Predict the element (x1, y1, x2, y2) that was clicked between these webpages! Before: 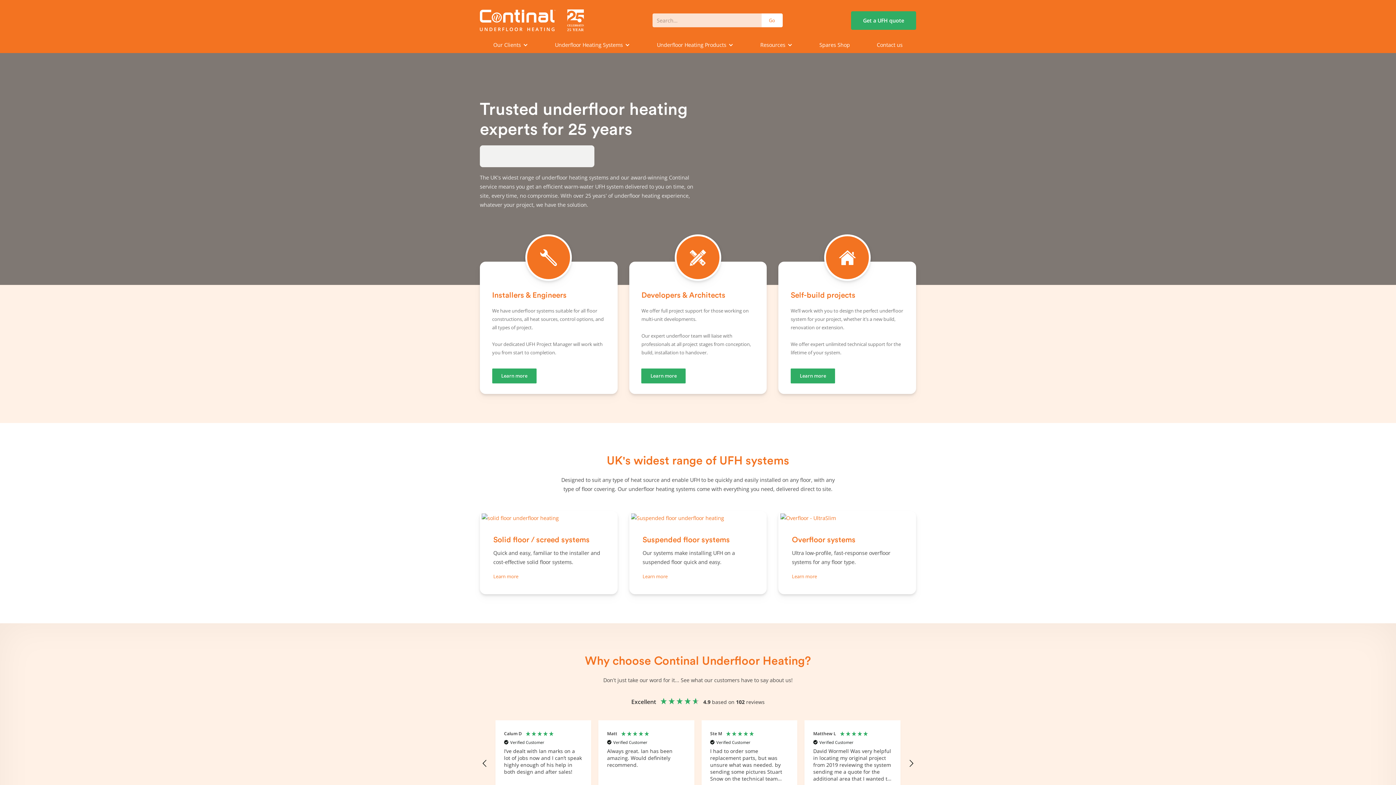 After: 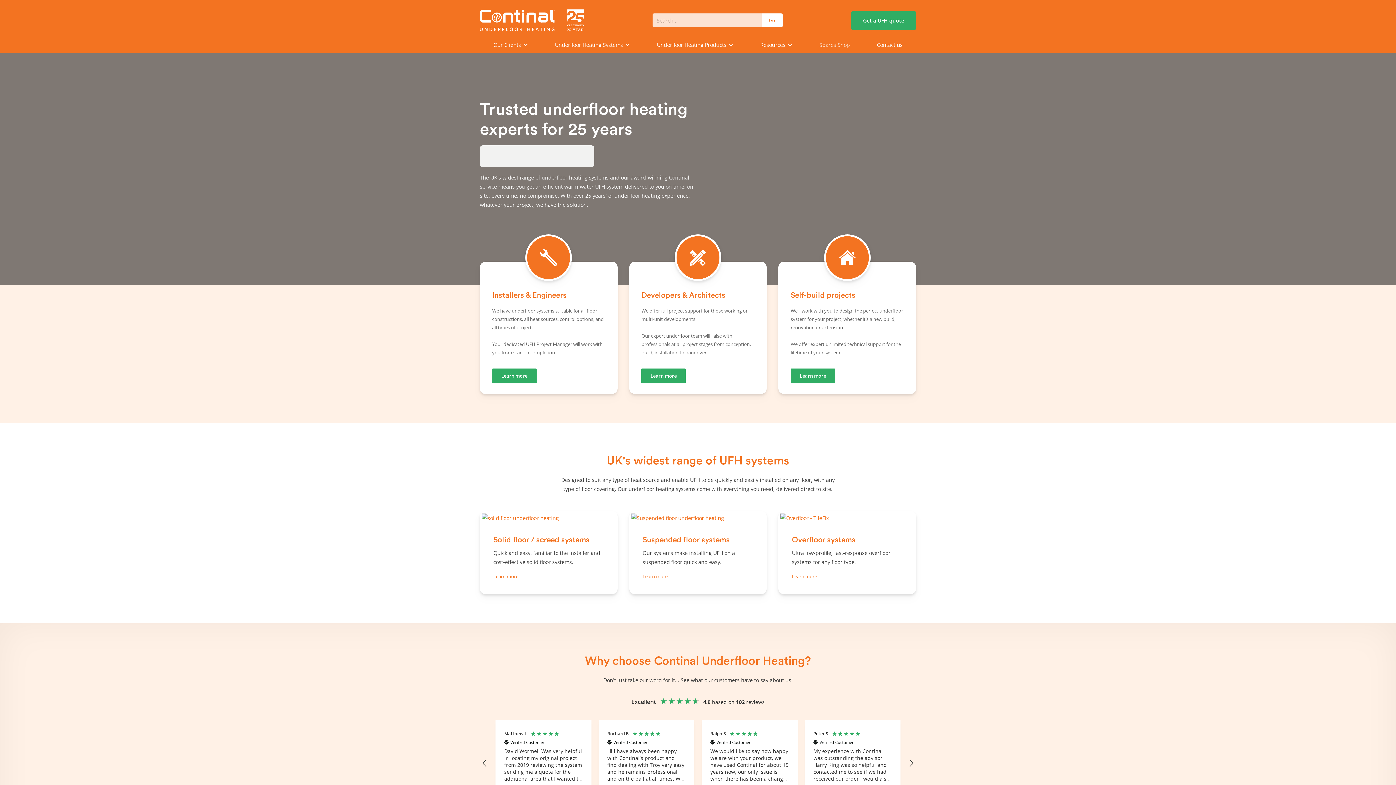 Action: label: Spares Shop bbox: (812, 37, 857, 53)